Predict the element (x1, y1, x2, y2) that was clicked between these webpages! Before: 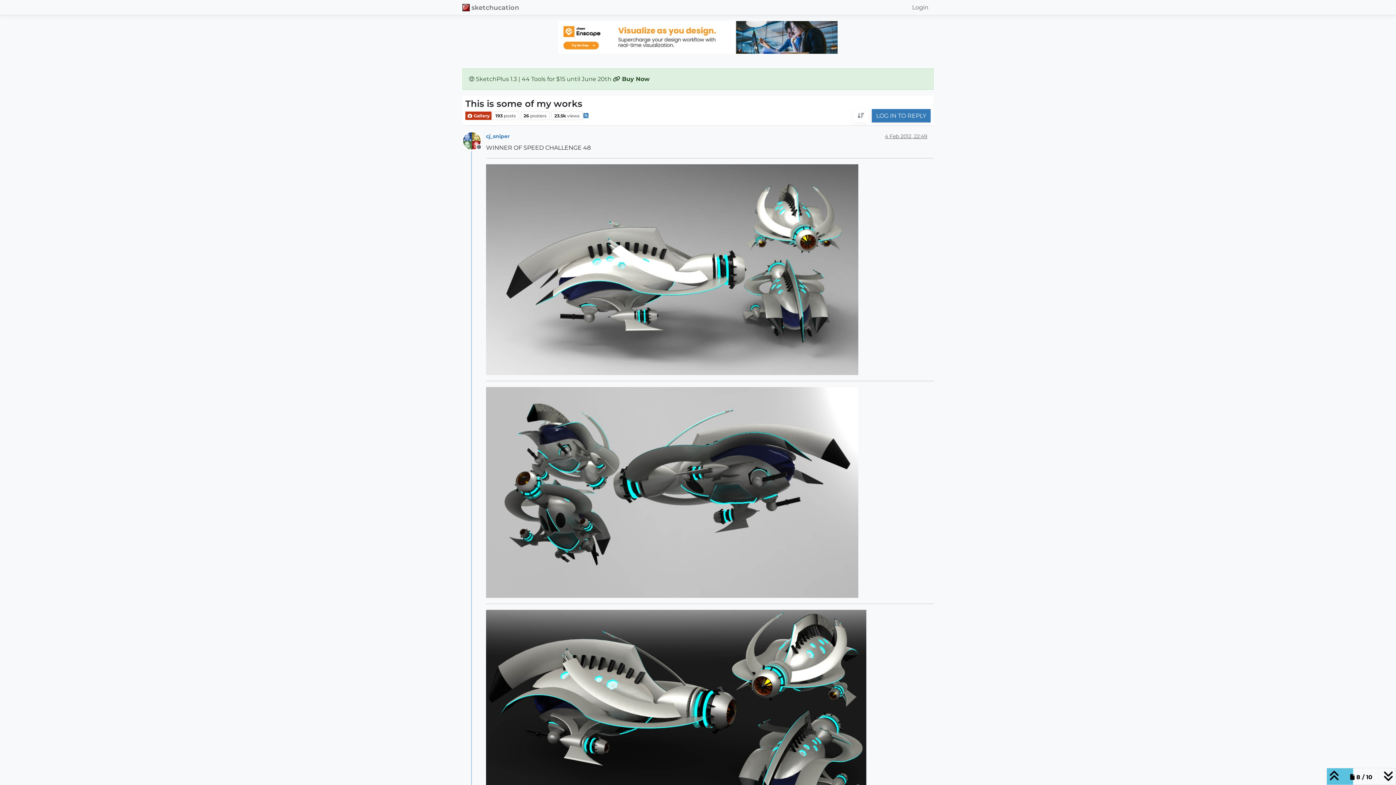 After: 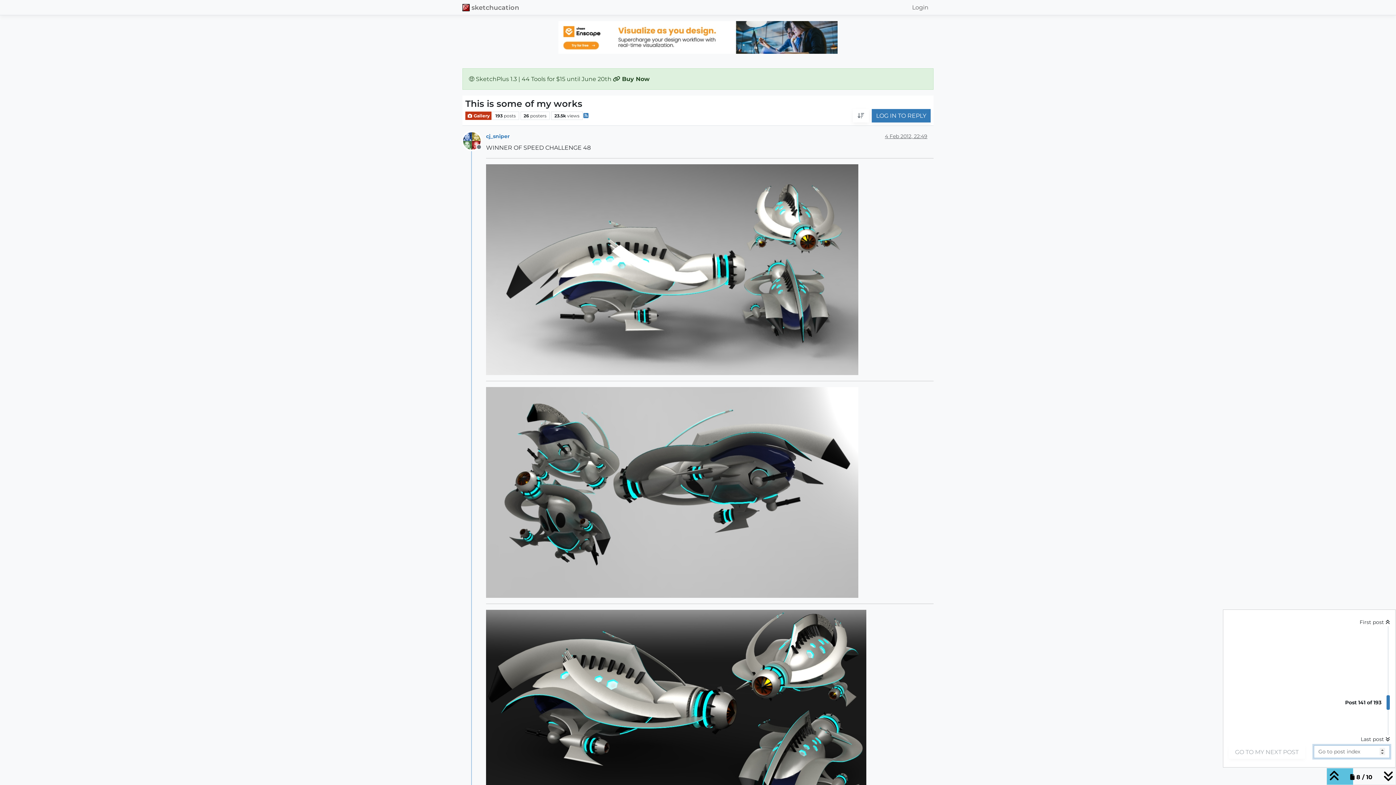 Action: label:  8 / 10 bbox: (1343, 770, 1380, 783)